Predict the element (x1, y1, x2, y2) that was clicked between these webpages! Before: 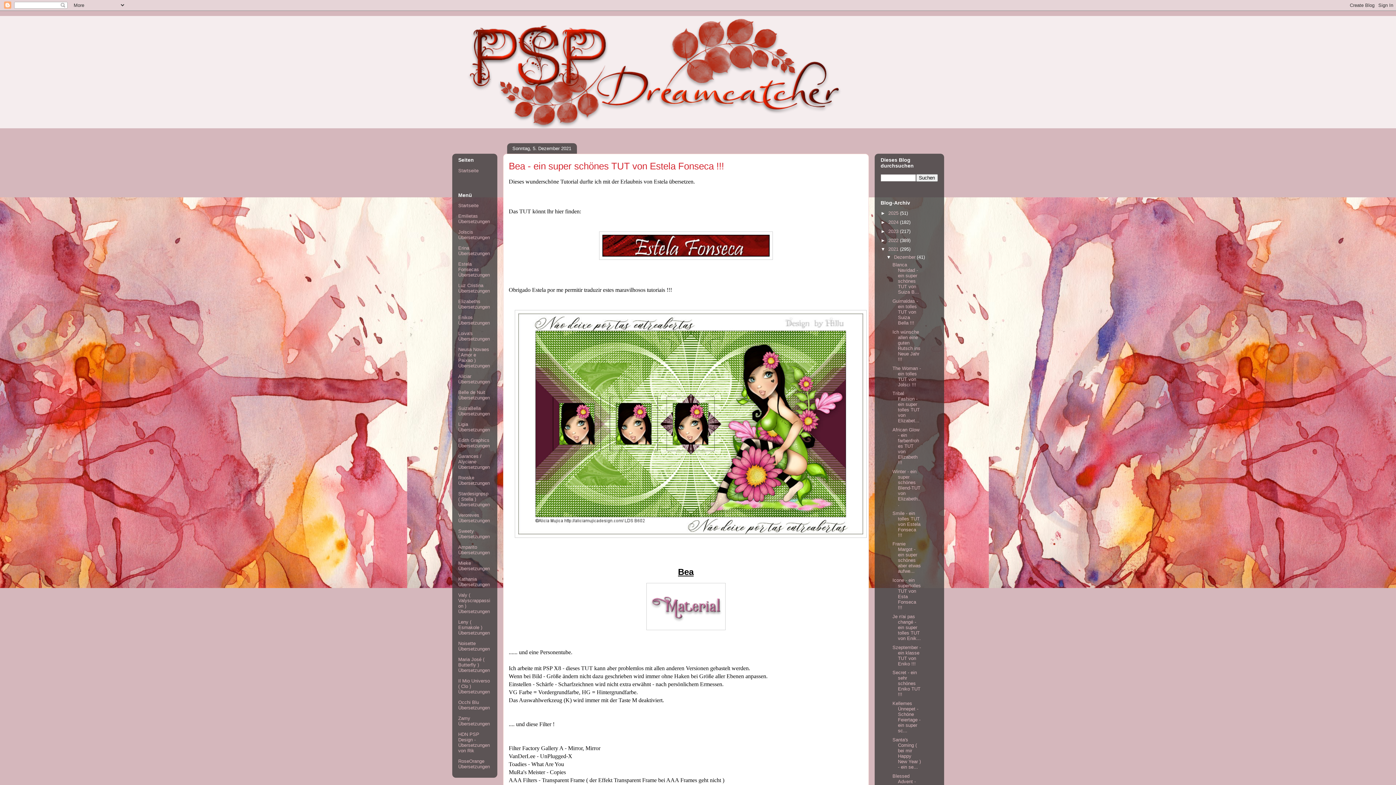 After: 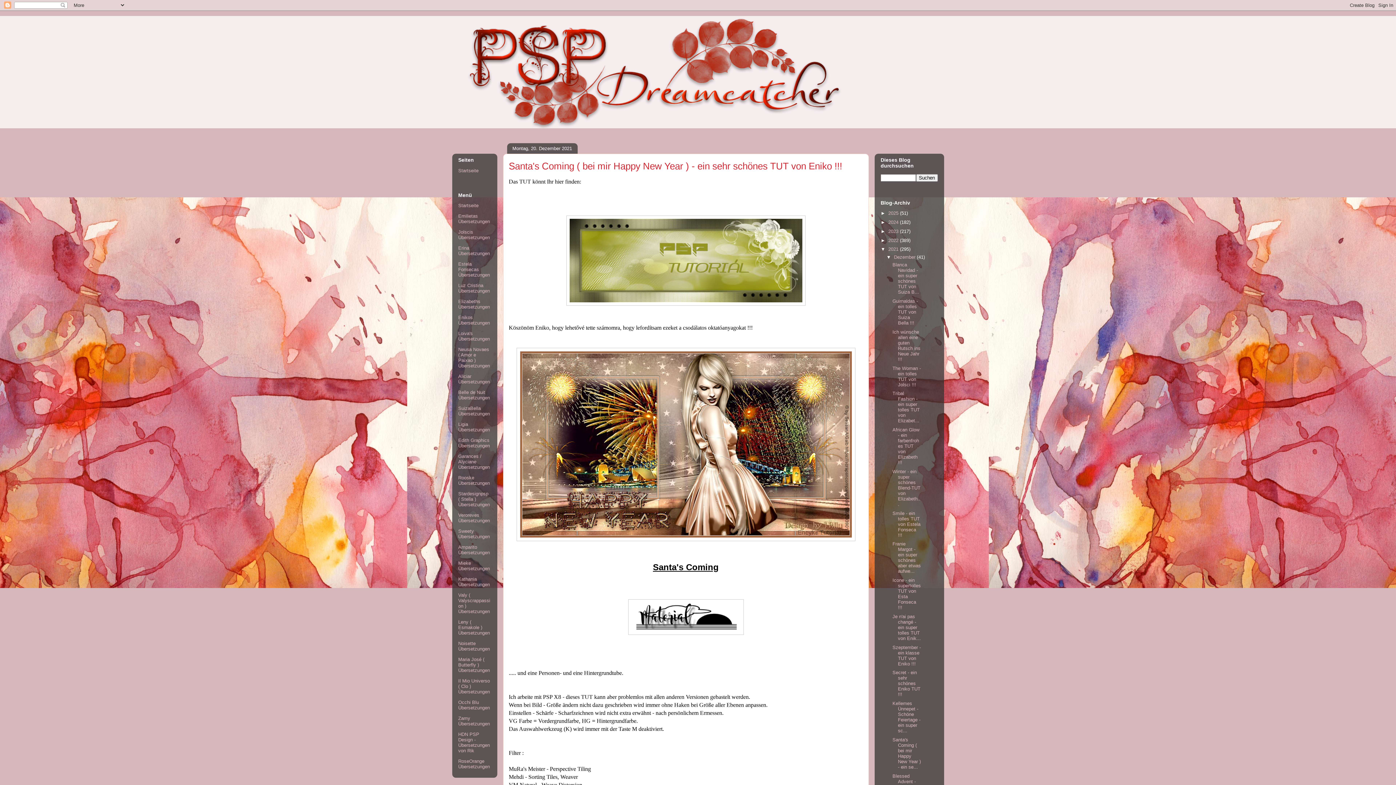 Action: bbox: (892, 737, 921, 770) label: Santa's Coming ( bei mir Happy New Year ) - ein se...